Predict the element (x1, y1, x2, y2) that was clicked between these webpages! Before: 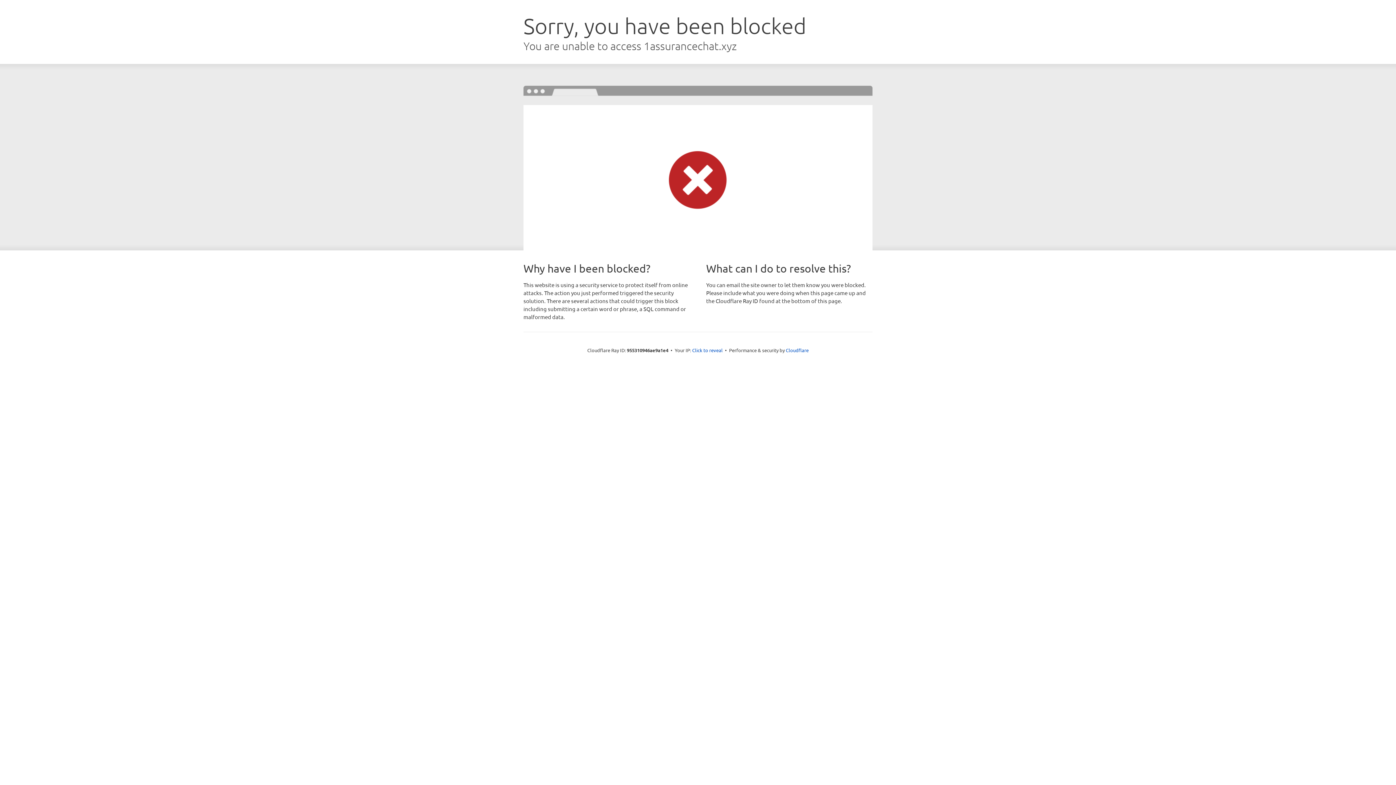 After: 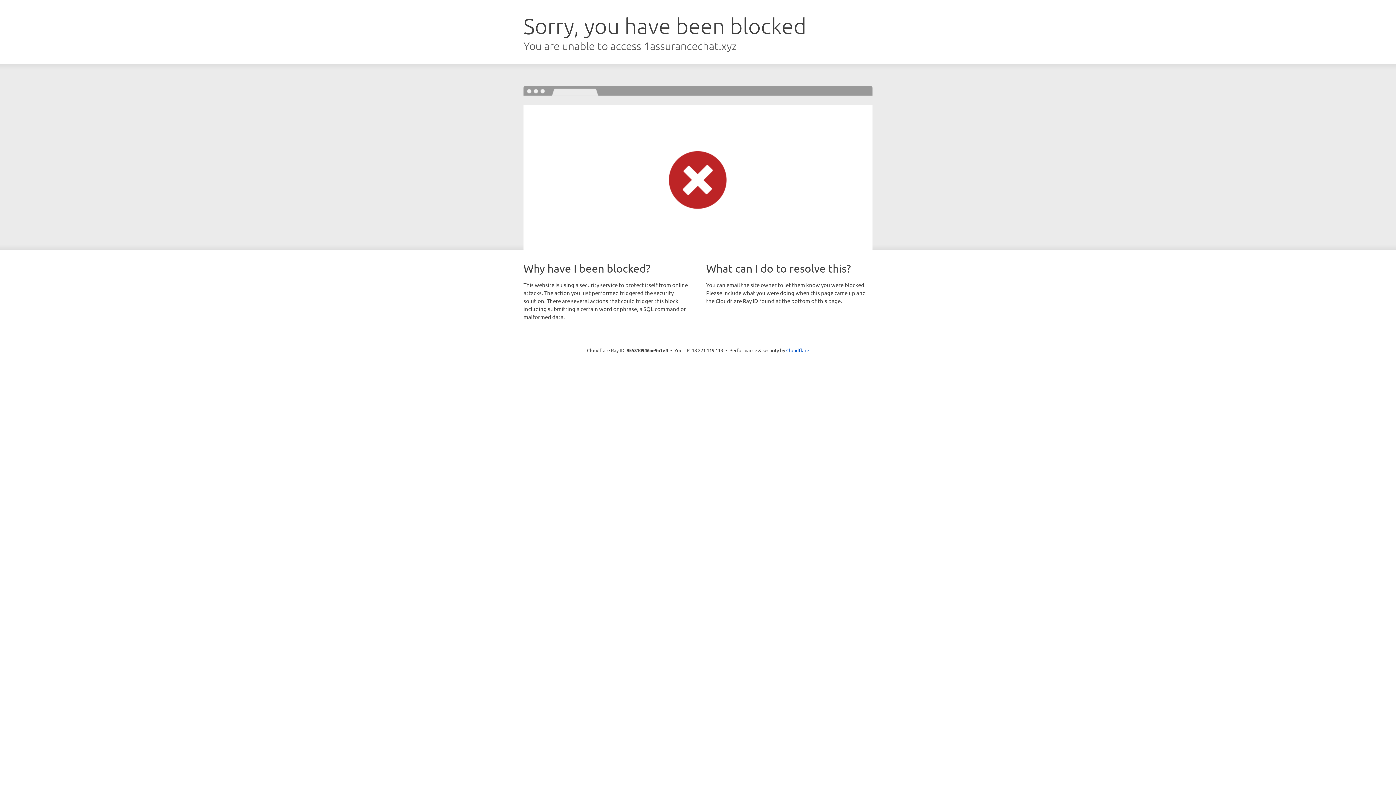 Action: bbox: (692, 346, 722, 353) label: Click to reveal